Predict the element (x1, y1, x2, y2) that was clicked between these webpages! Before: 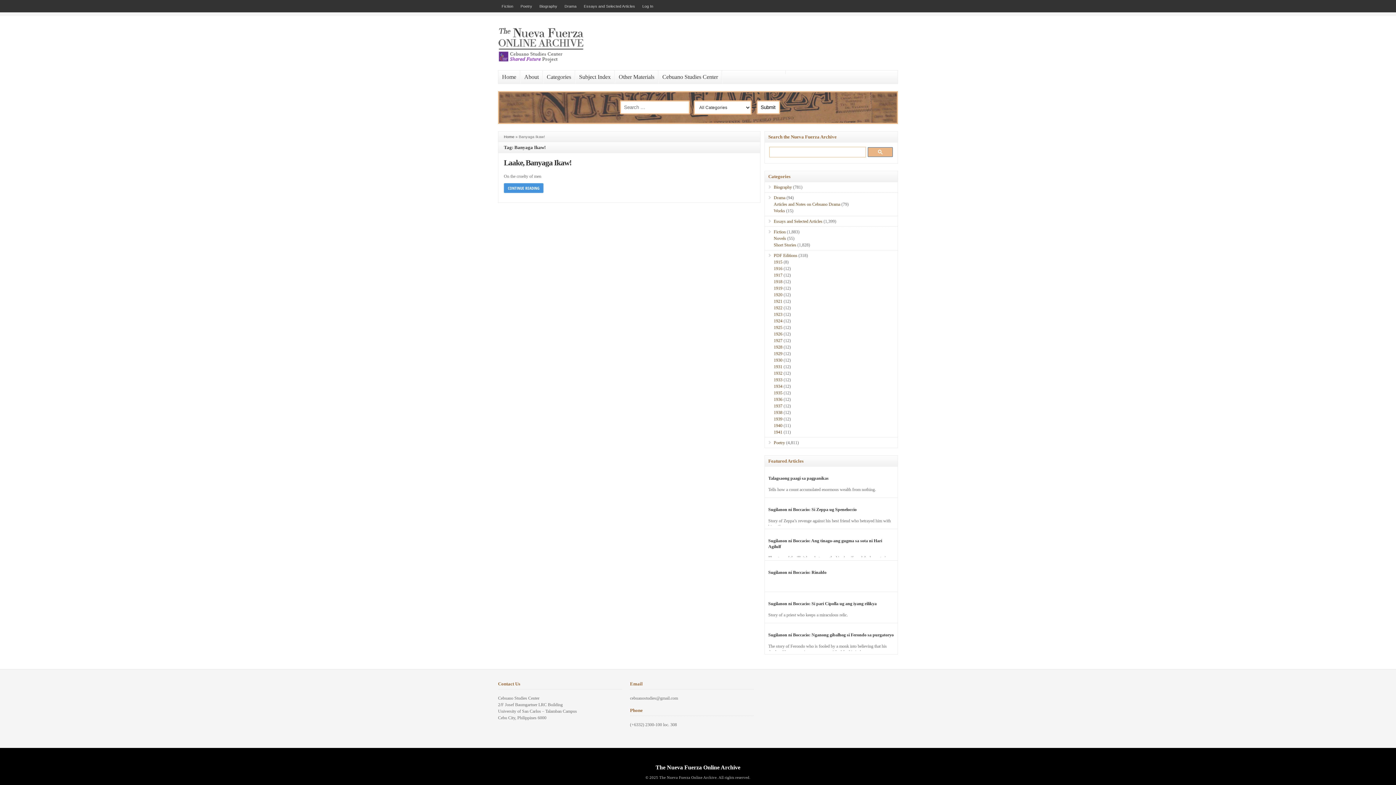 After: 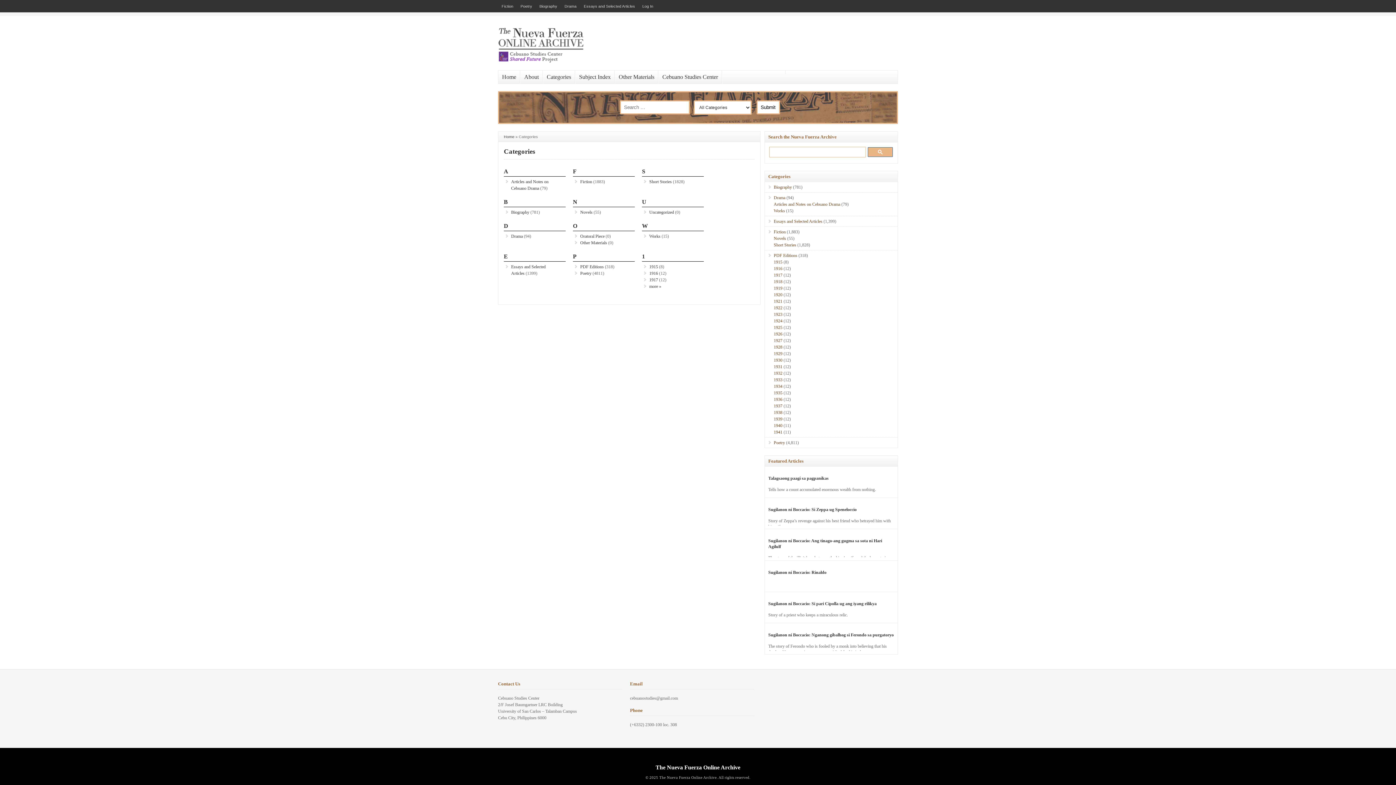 Action: label: Categories bbox: (543, 70, 575, 83)